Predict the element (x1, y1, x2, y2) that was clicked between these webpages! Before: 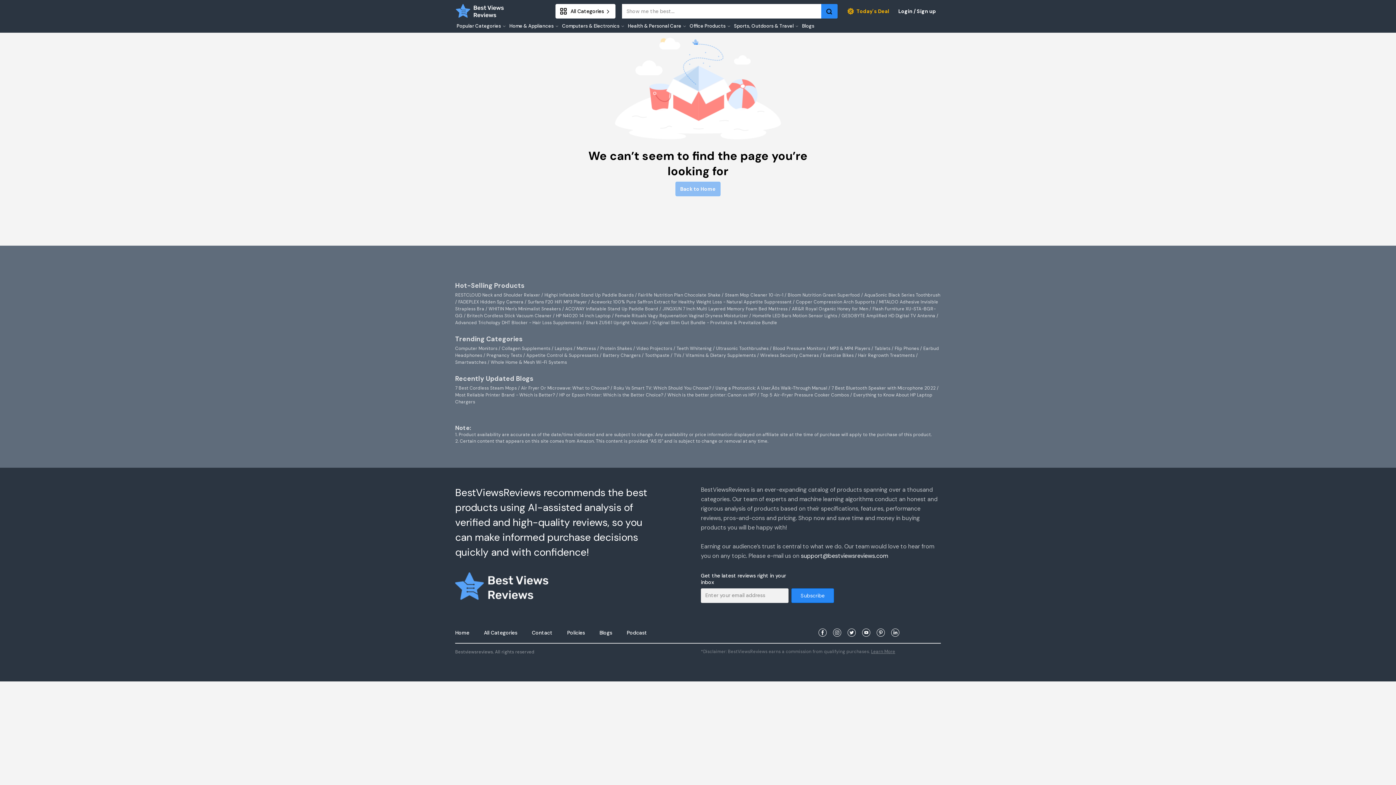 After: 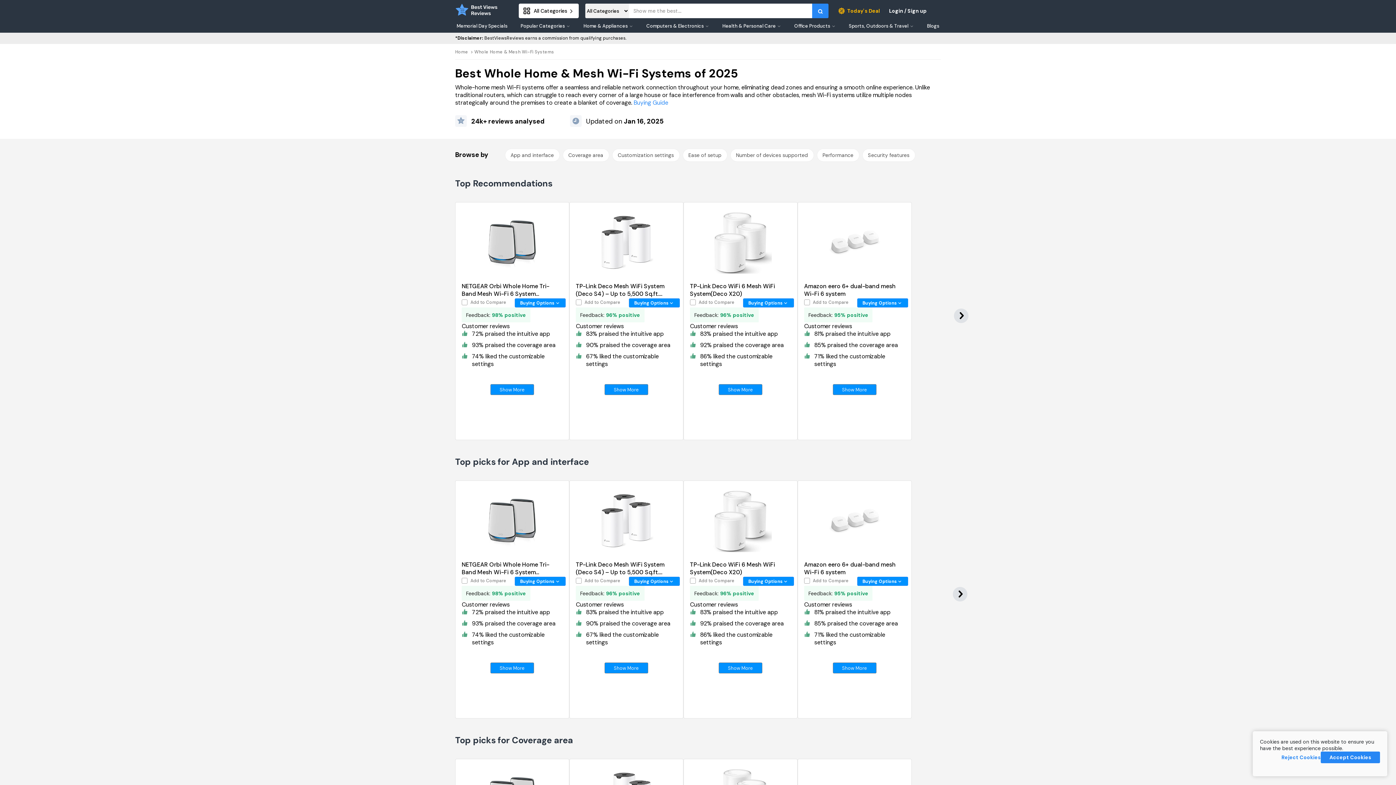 Action: bbox: (490, 359, 567, 365) label: Whole Home & Mesh Wi-Fi Systems